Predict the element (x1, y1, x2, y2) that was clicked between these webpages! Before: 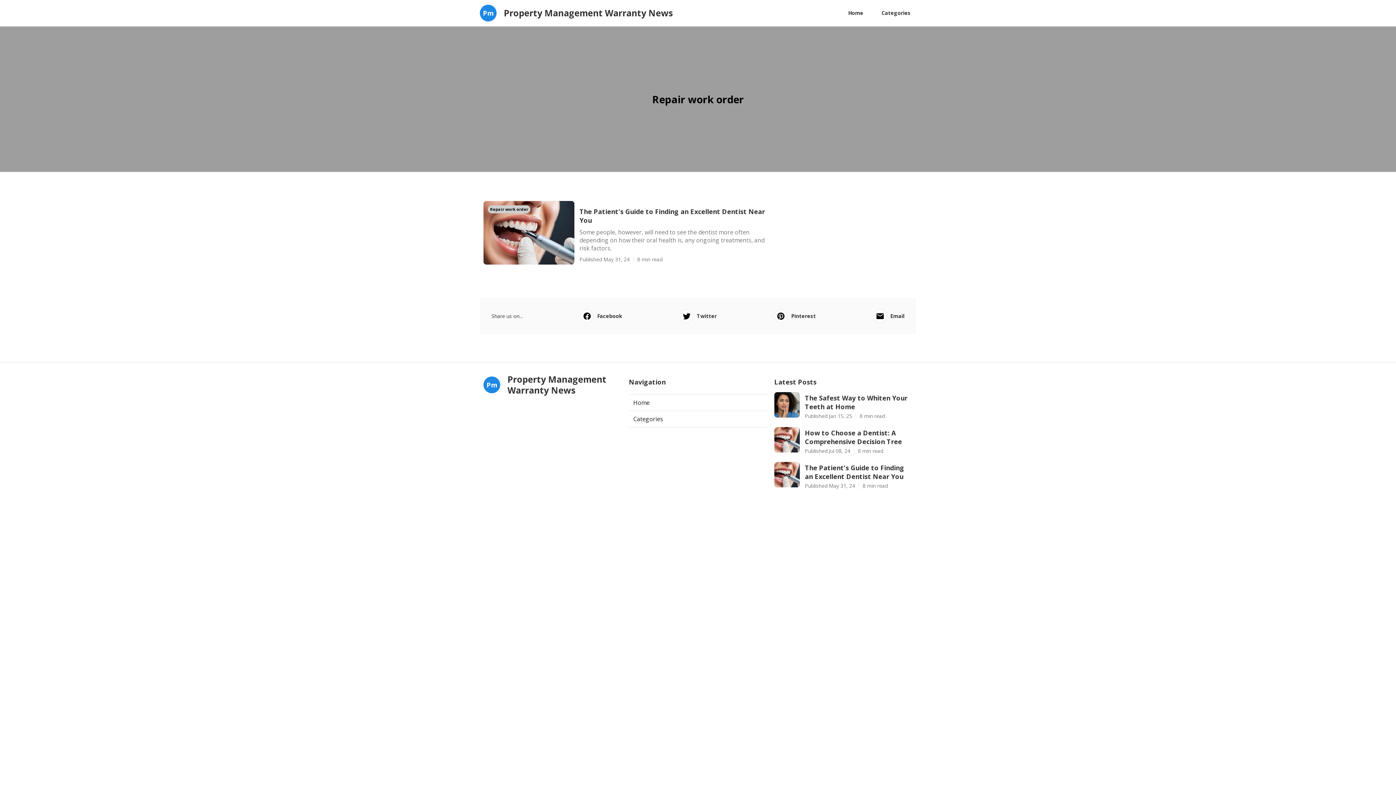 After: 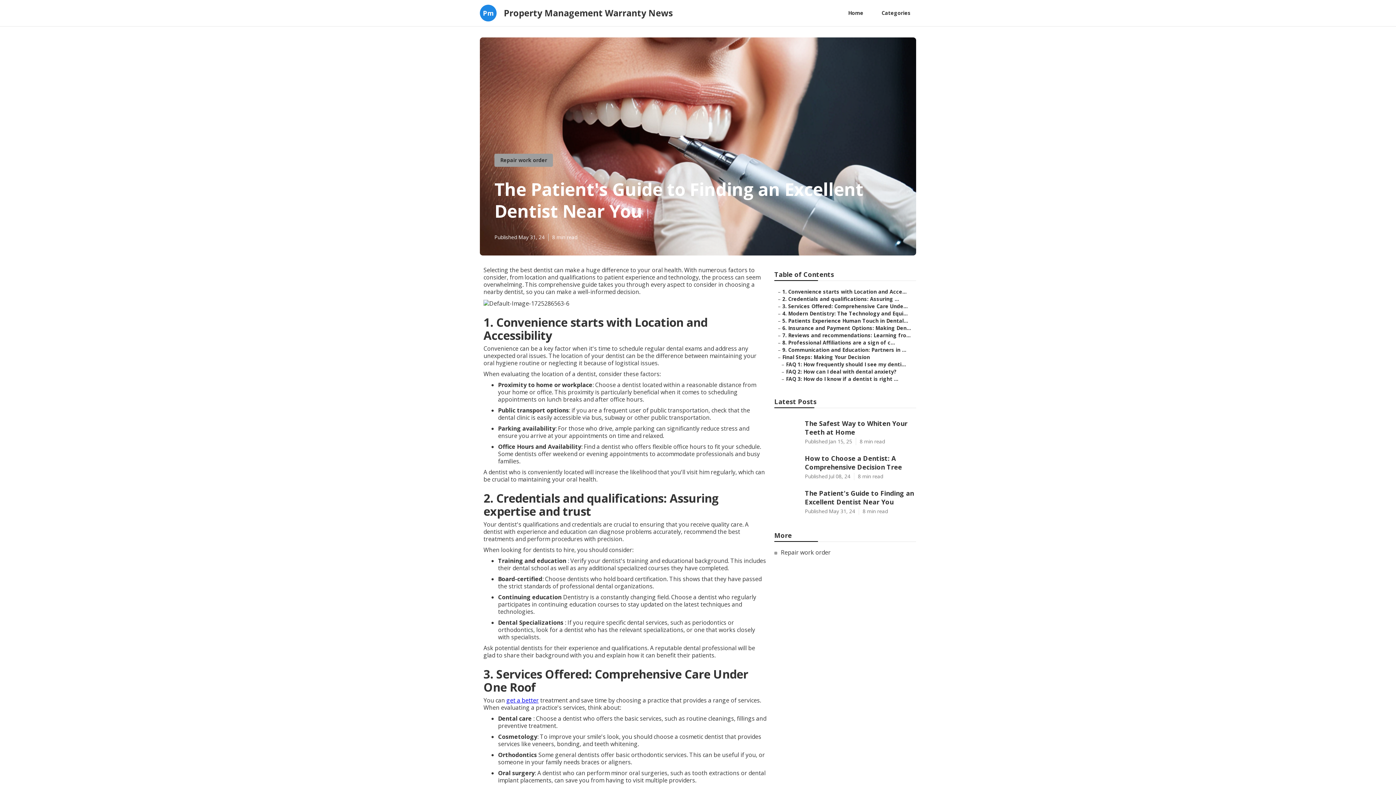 Action: bbox: (579, 207, 767, 224) label: The Patient's Guide to Finding an Excellent Dentist Near You